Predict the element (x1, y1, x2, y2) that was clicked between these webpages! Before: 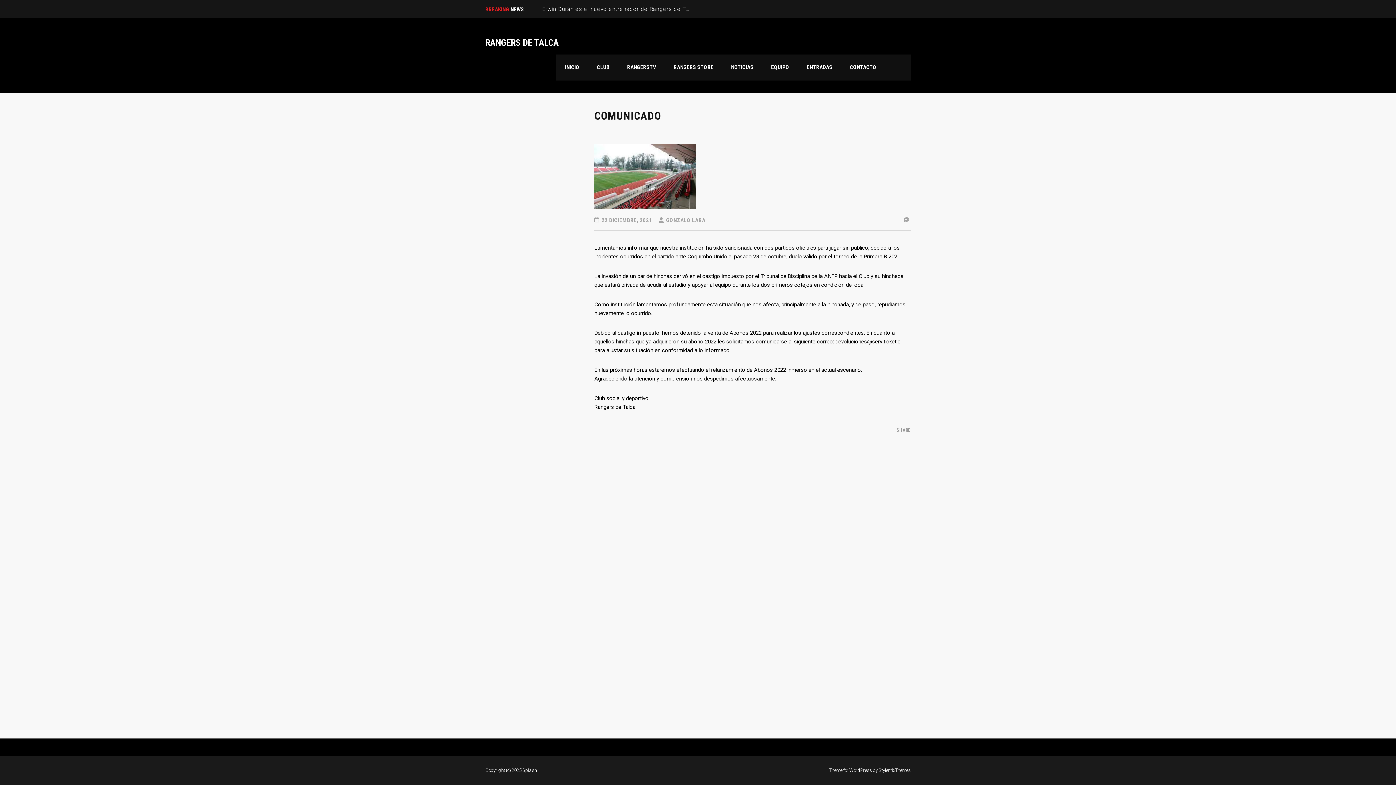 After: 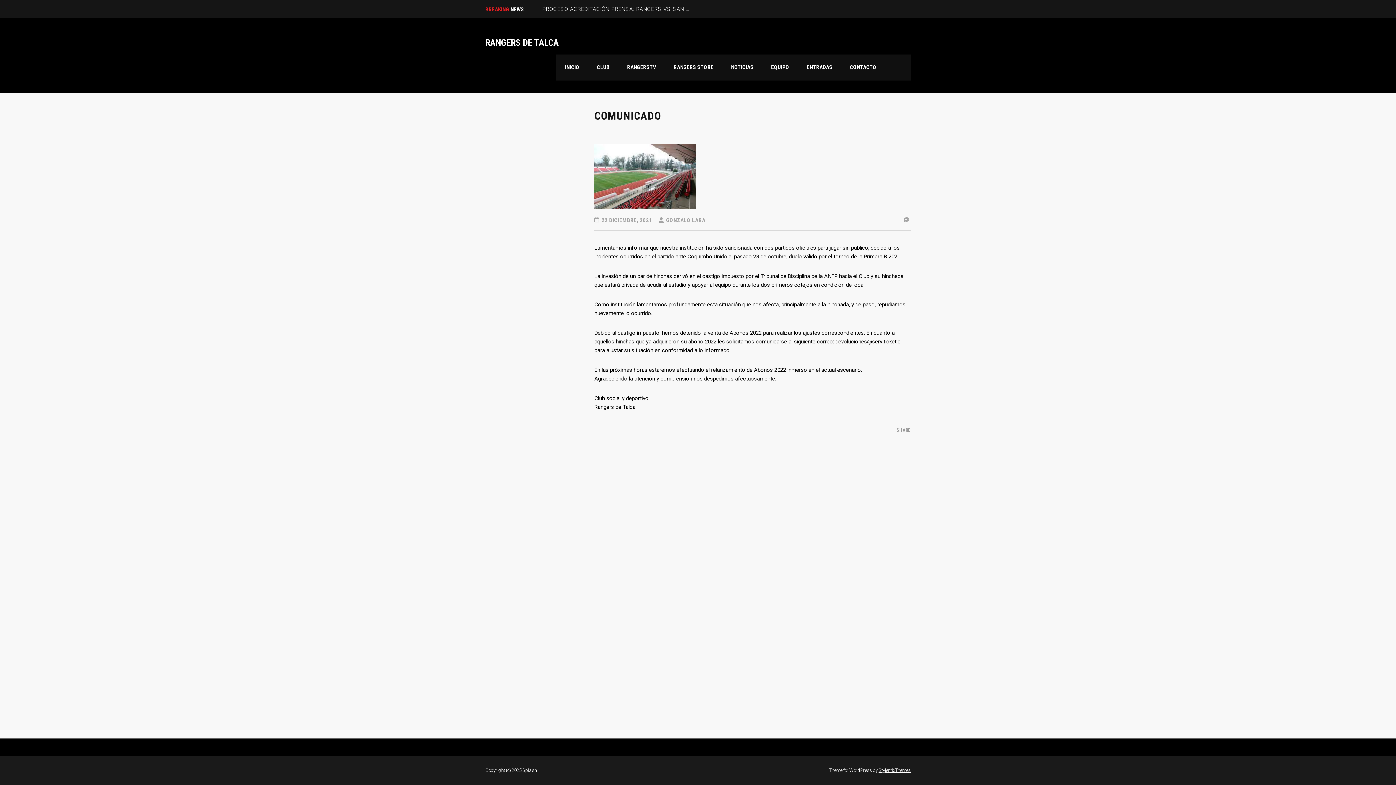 Action: bbox: (878, 768, 910, 773) label: StylemixThemes